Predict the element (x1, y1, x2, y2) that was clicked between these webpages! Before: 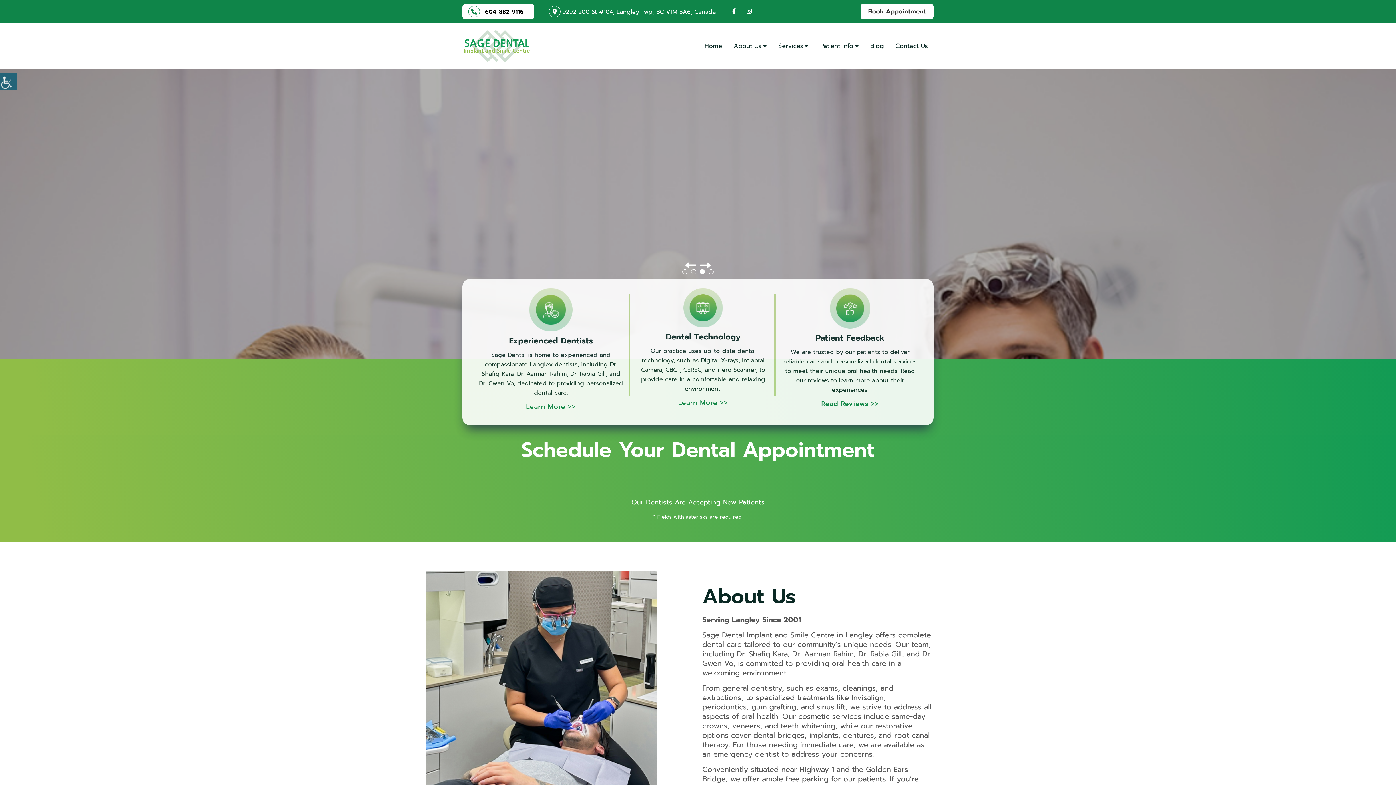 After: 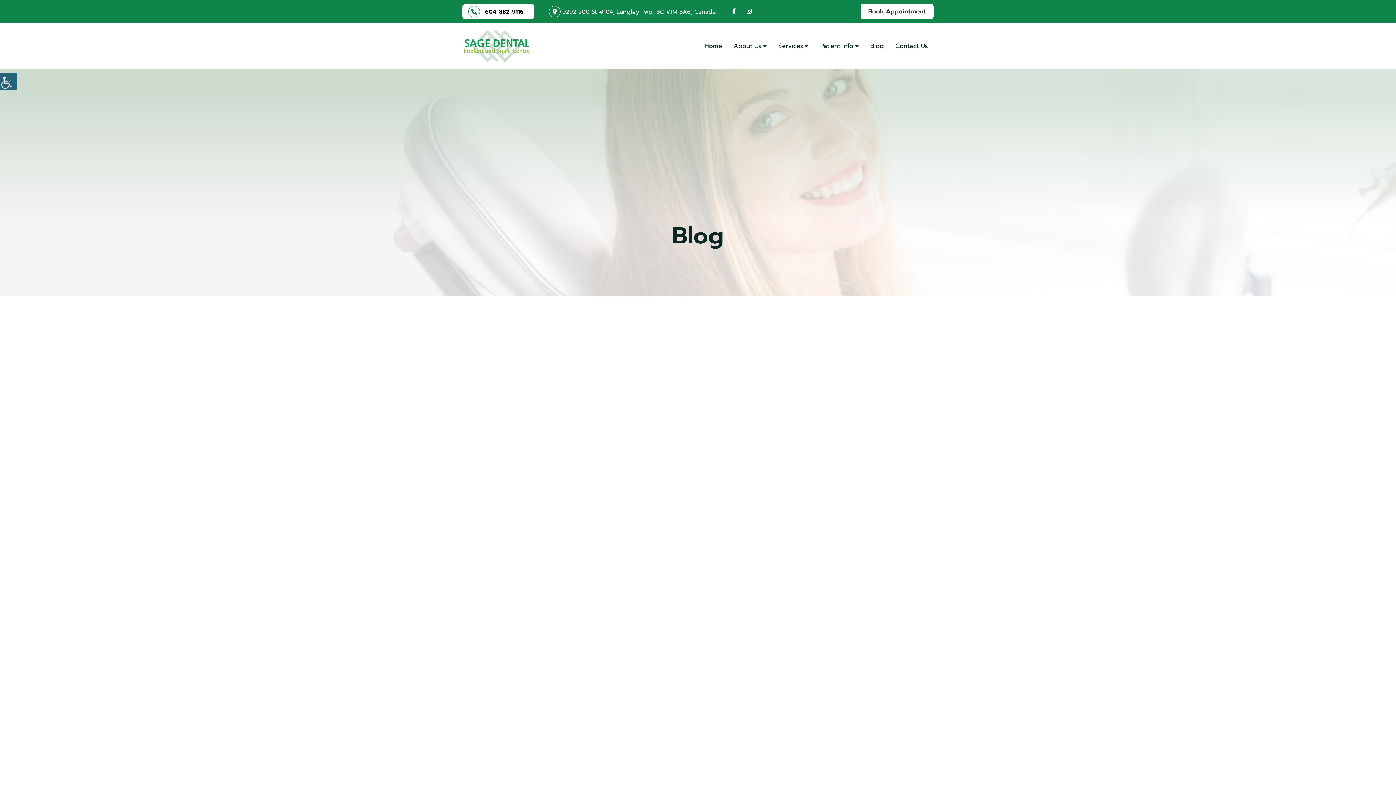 Action: label: Blog bbox: (870, 38, 884, 53)